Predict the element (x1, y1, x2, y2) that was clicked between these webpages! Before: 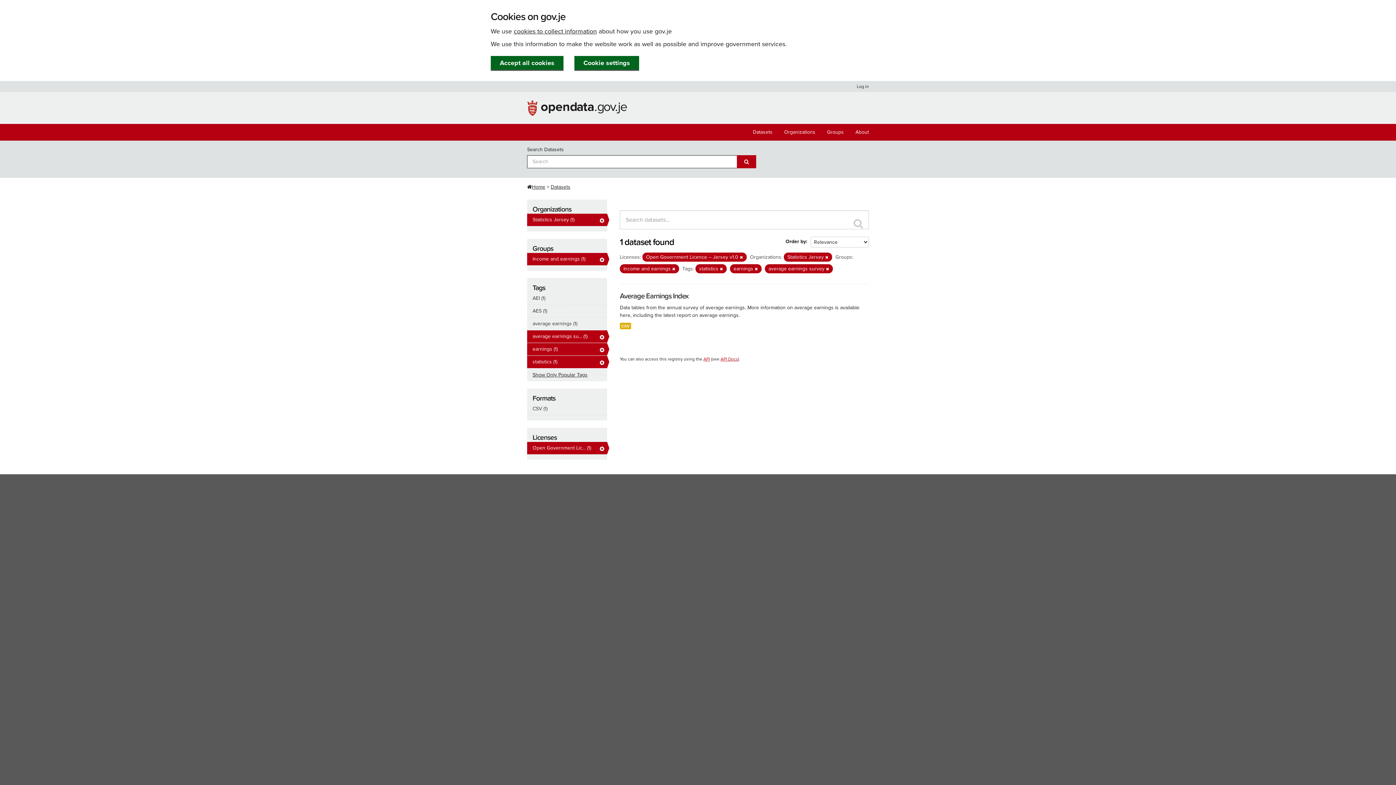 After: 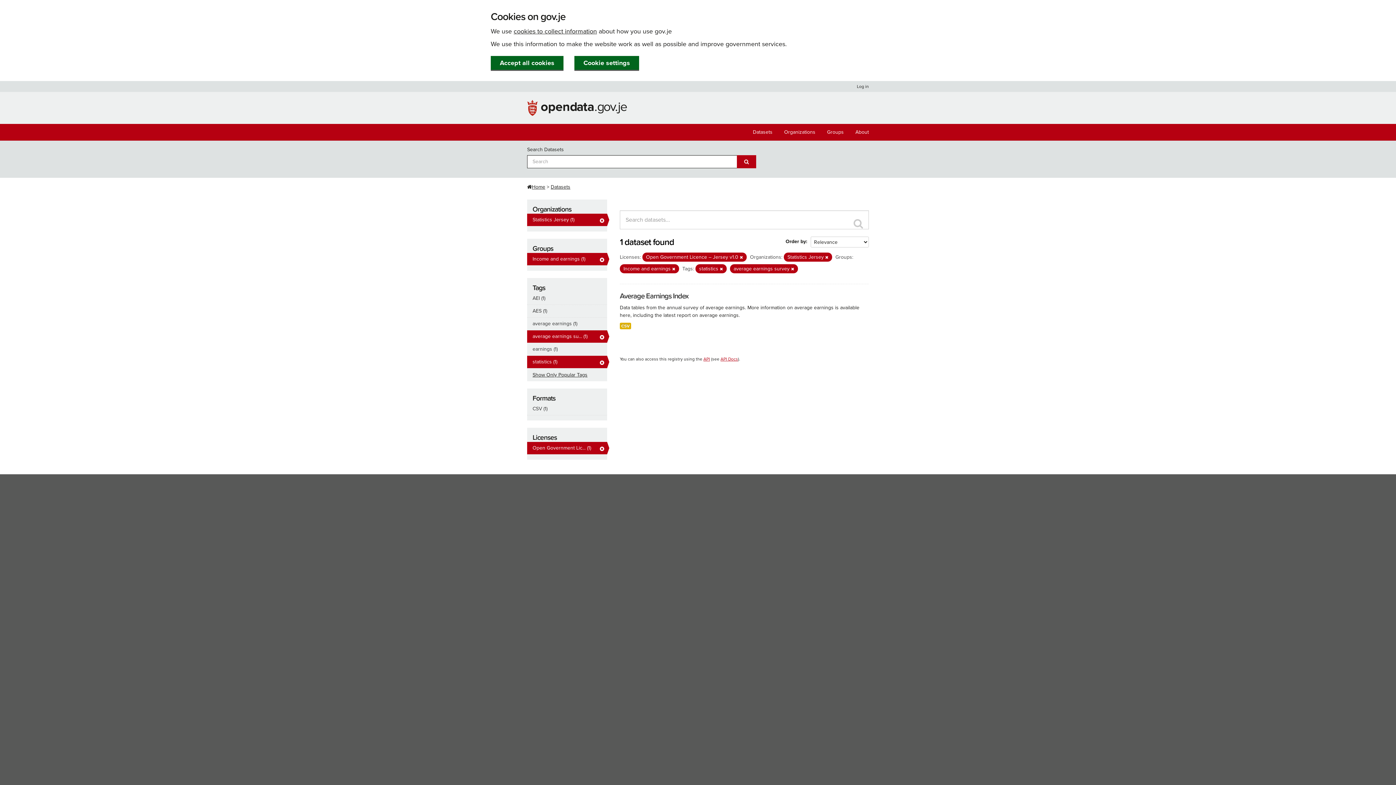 Action: bbox: (754, 266, 758, 271)